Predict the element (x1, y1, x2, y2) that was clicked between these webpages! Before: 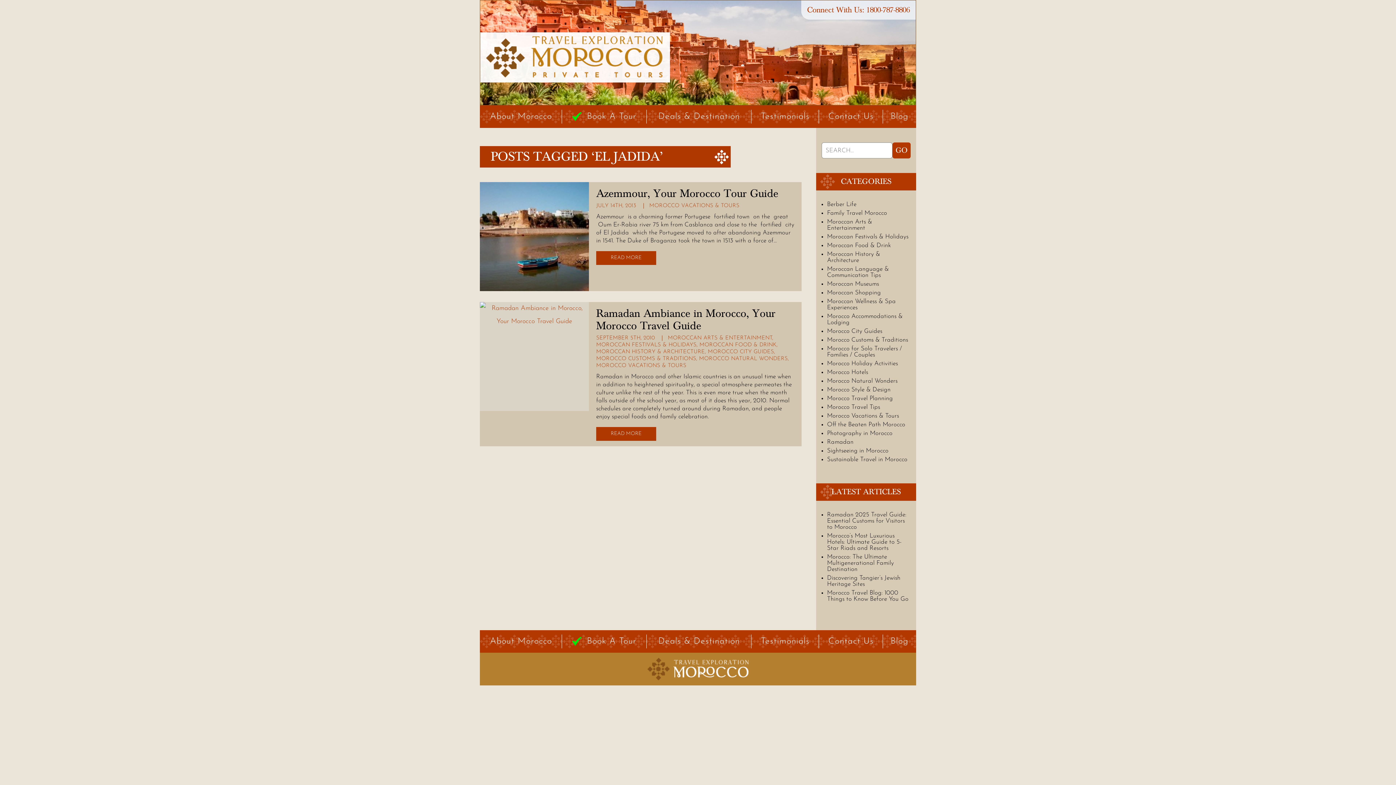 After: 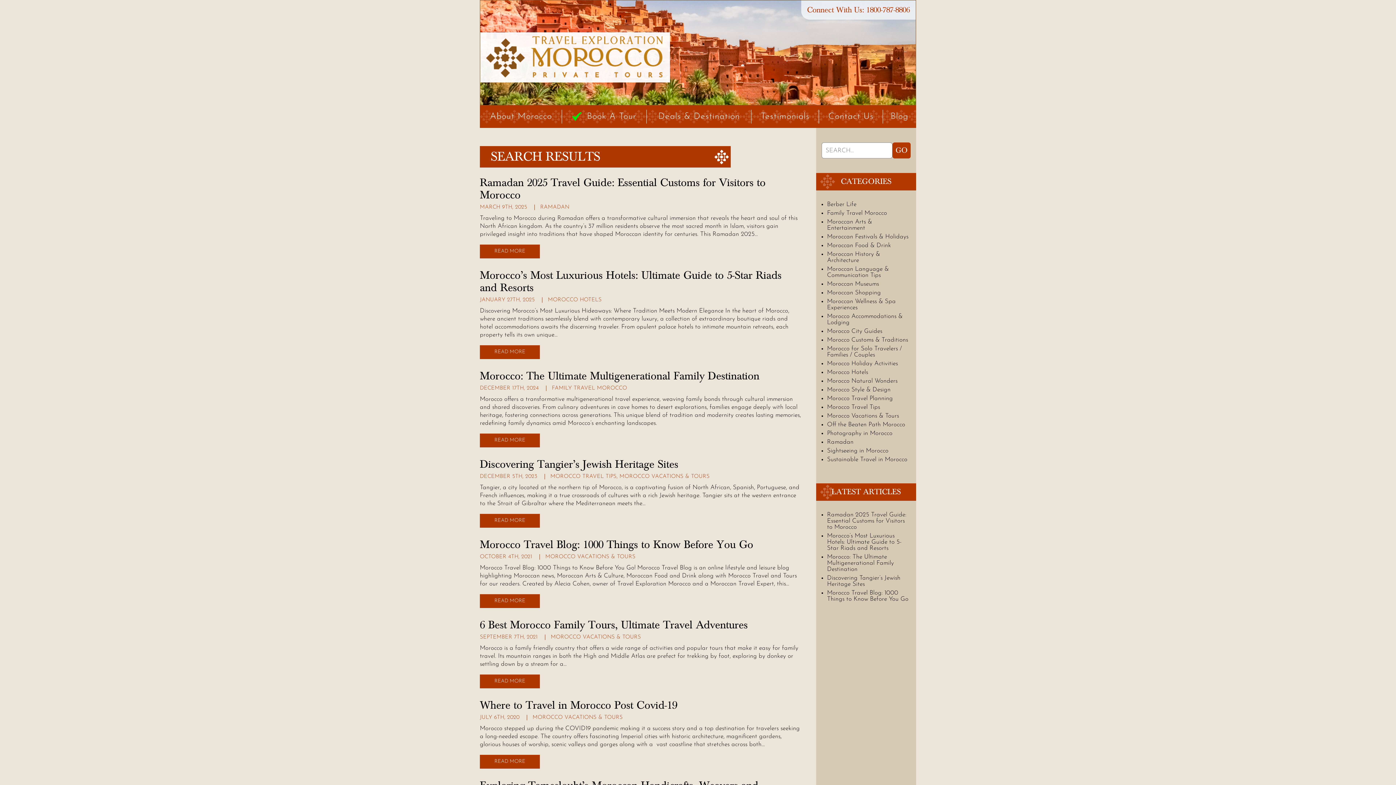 Action: label: GO bbox: (892, 142, 910, 158)